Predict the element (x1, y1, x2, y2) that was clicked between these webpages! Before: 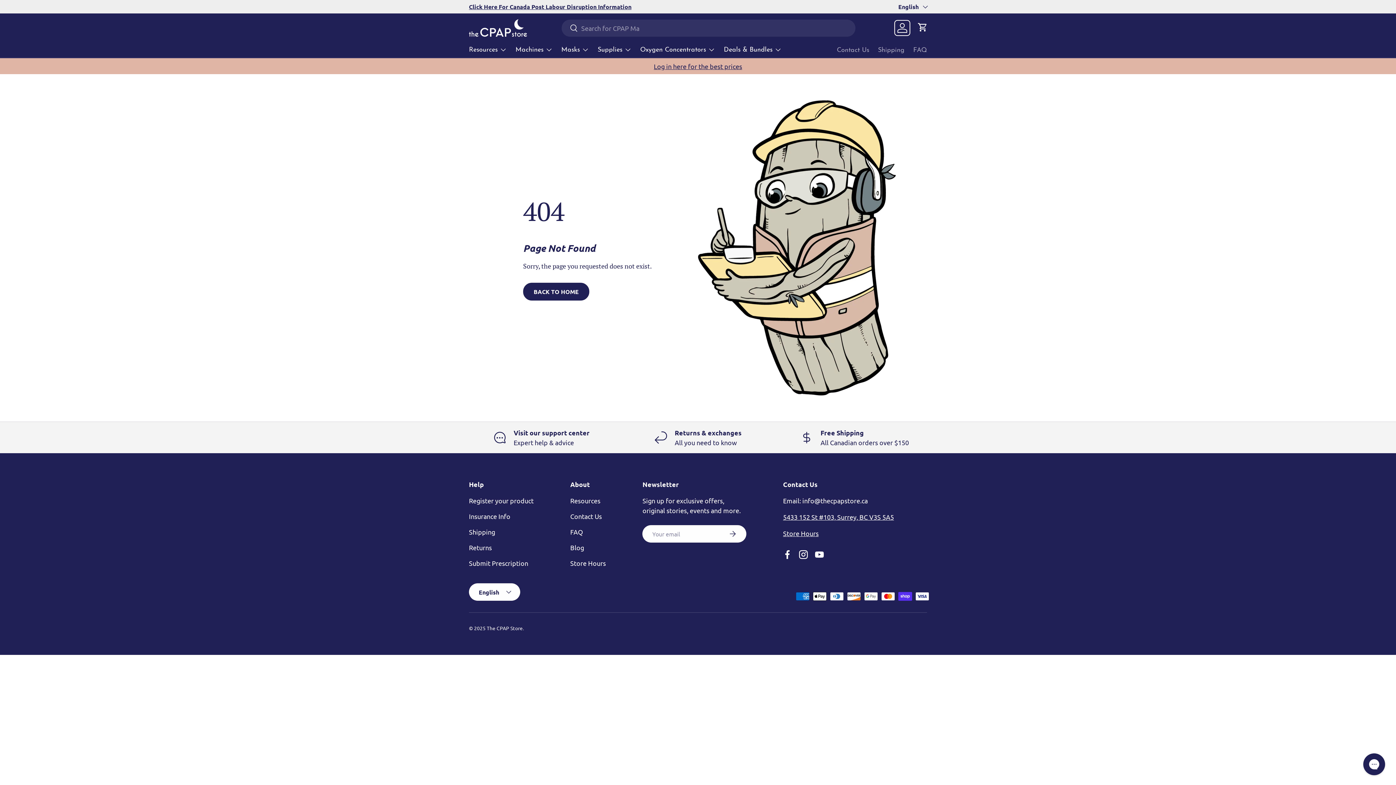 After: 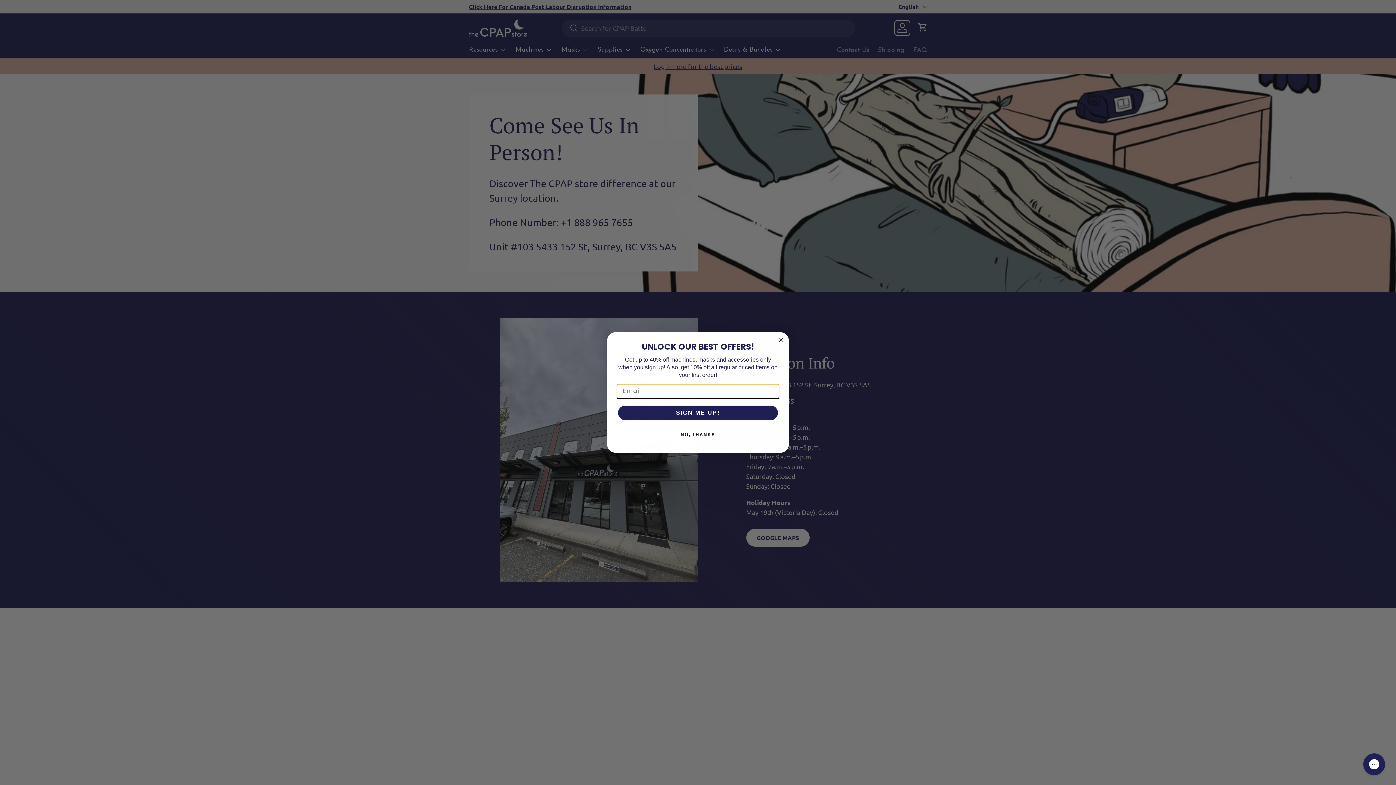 Action: label: Store Hours bbox: (783, 529, 818, 537)